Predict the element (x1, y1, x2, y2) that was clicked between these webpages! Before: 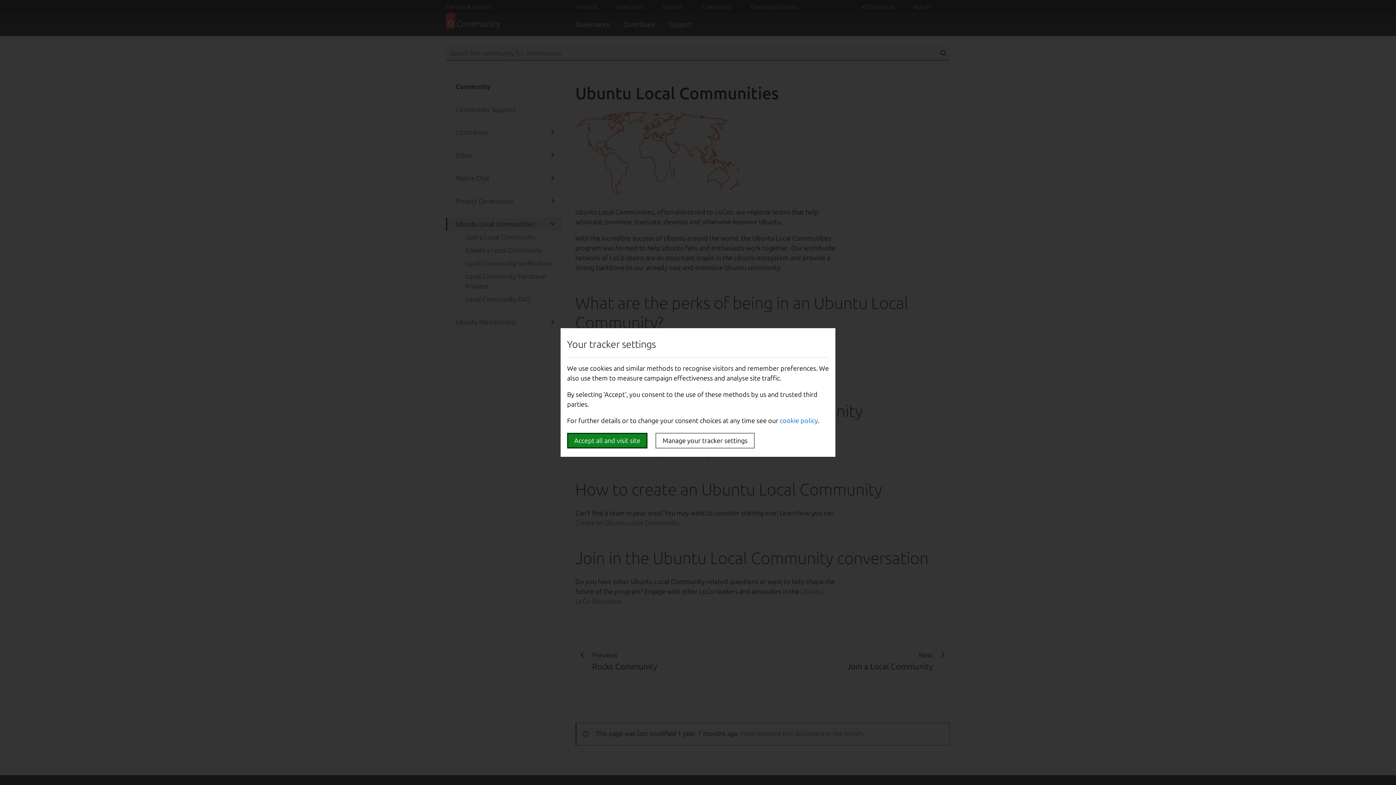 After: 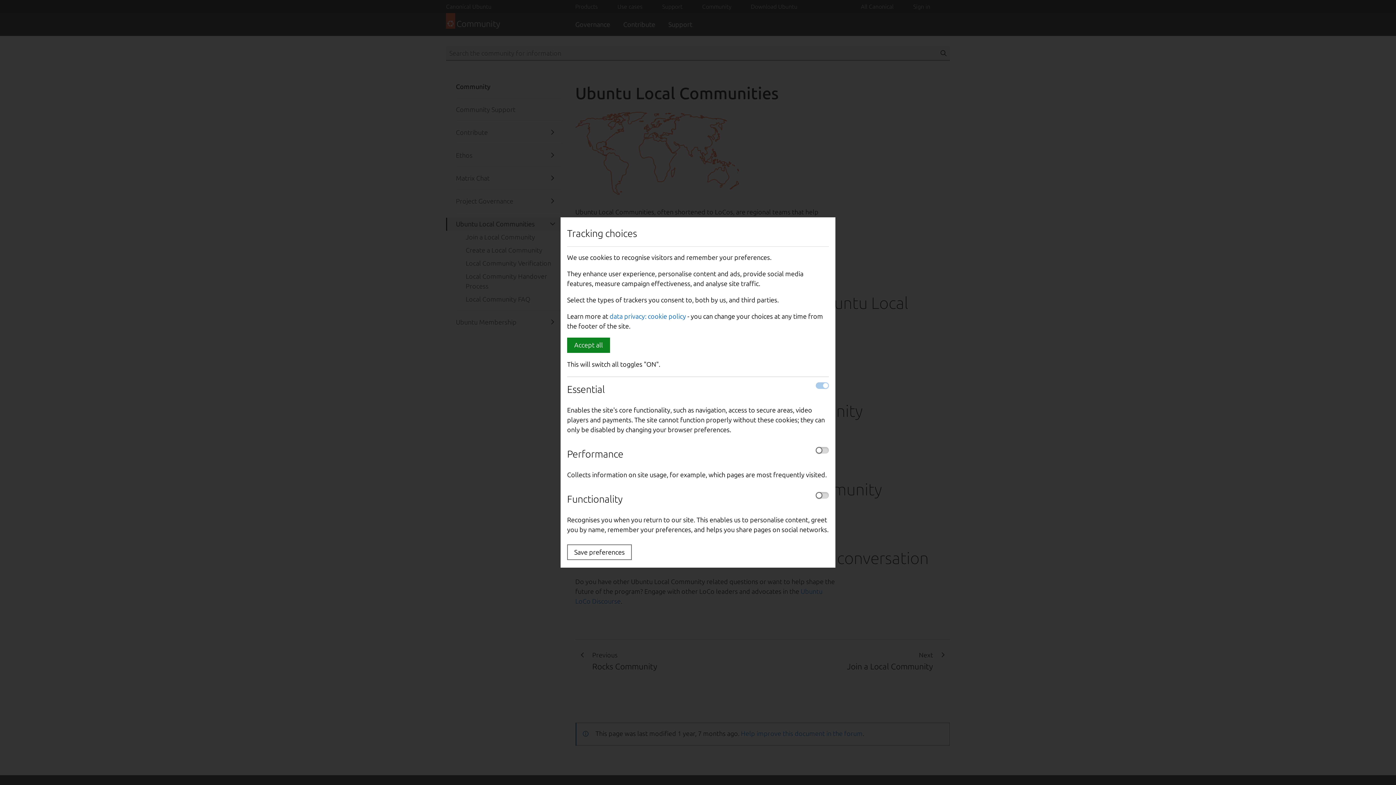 Action: label: Manage your tracker settings bbox: (655, 433, 754, 448)